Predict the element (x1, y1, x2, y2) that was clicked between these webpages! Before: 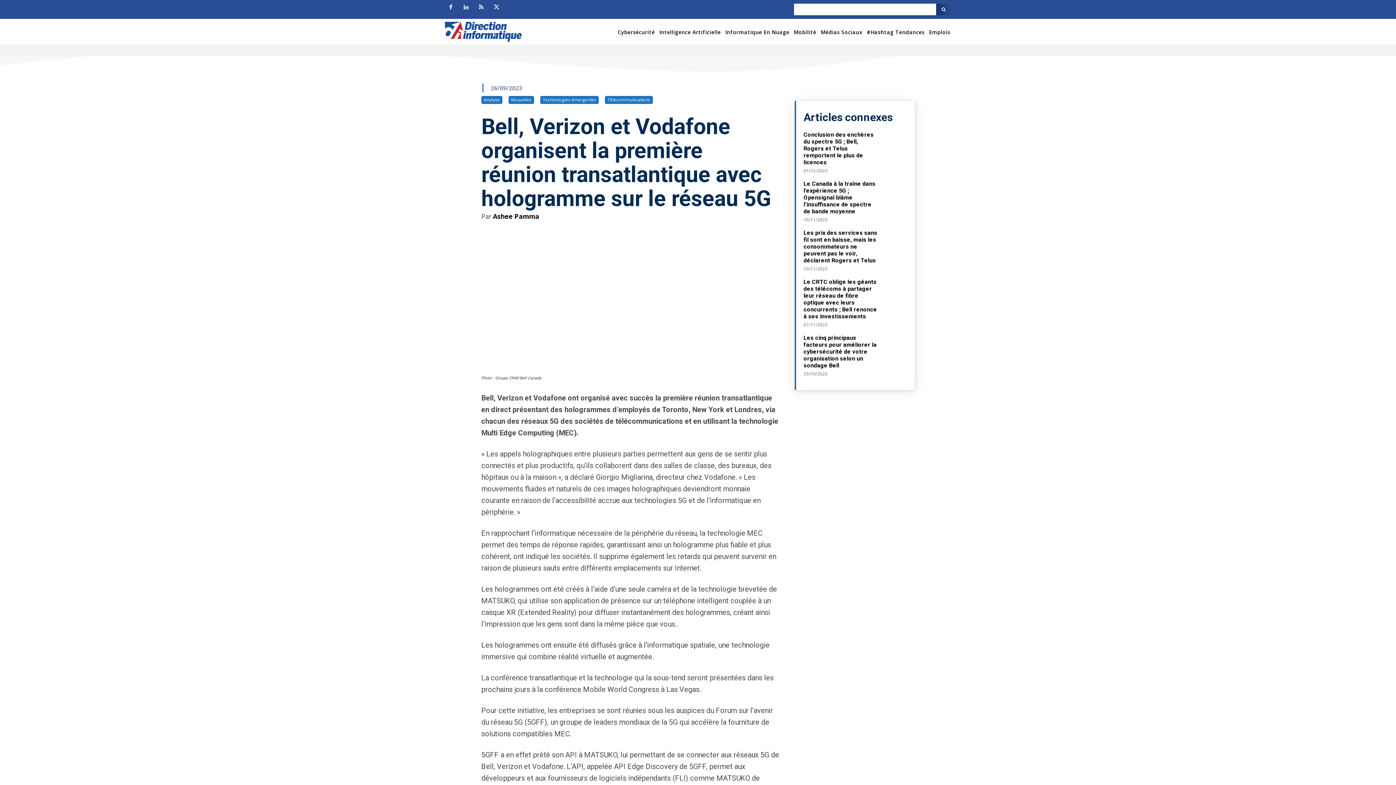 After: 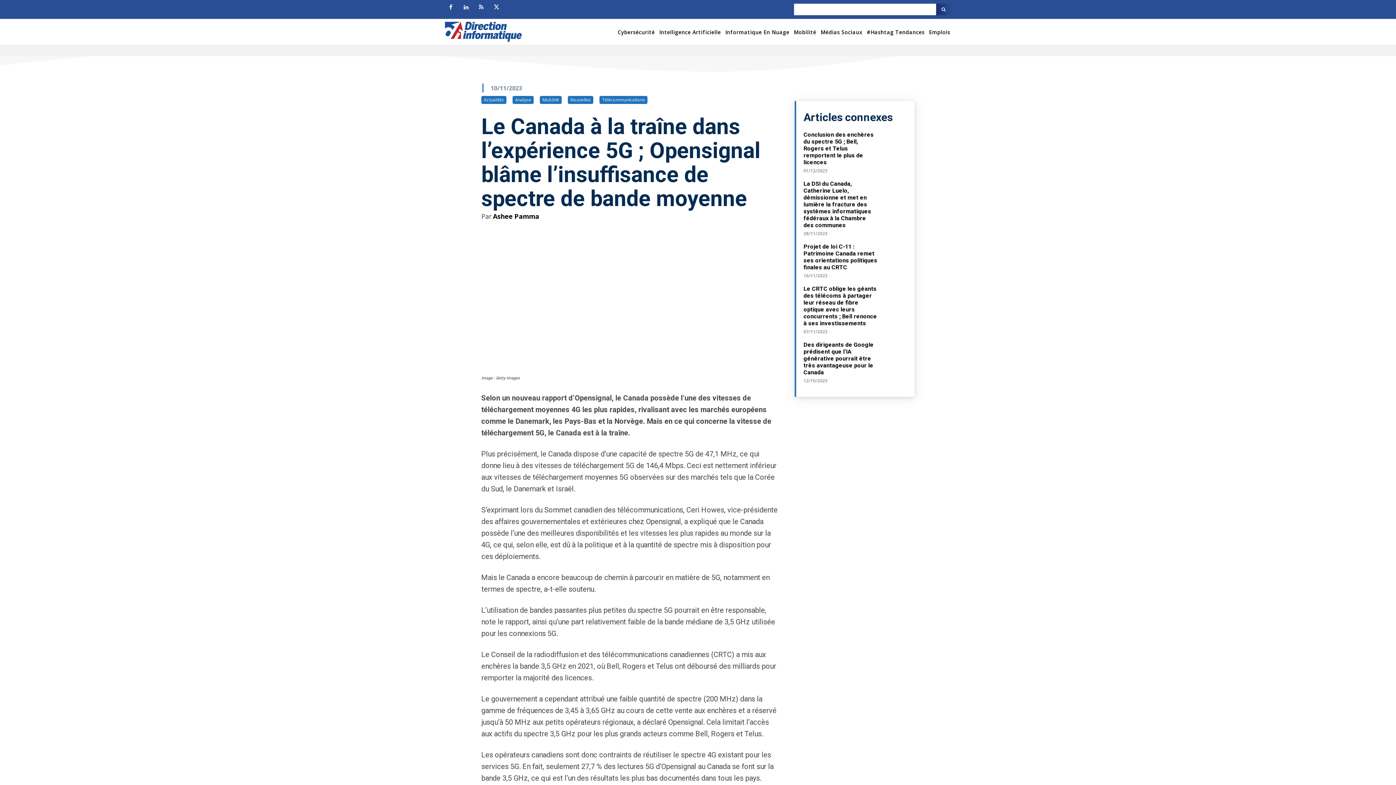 Action: bbox: (877, 180, 909, 196)